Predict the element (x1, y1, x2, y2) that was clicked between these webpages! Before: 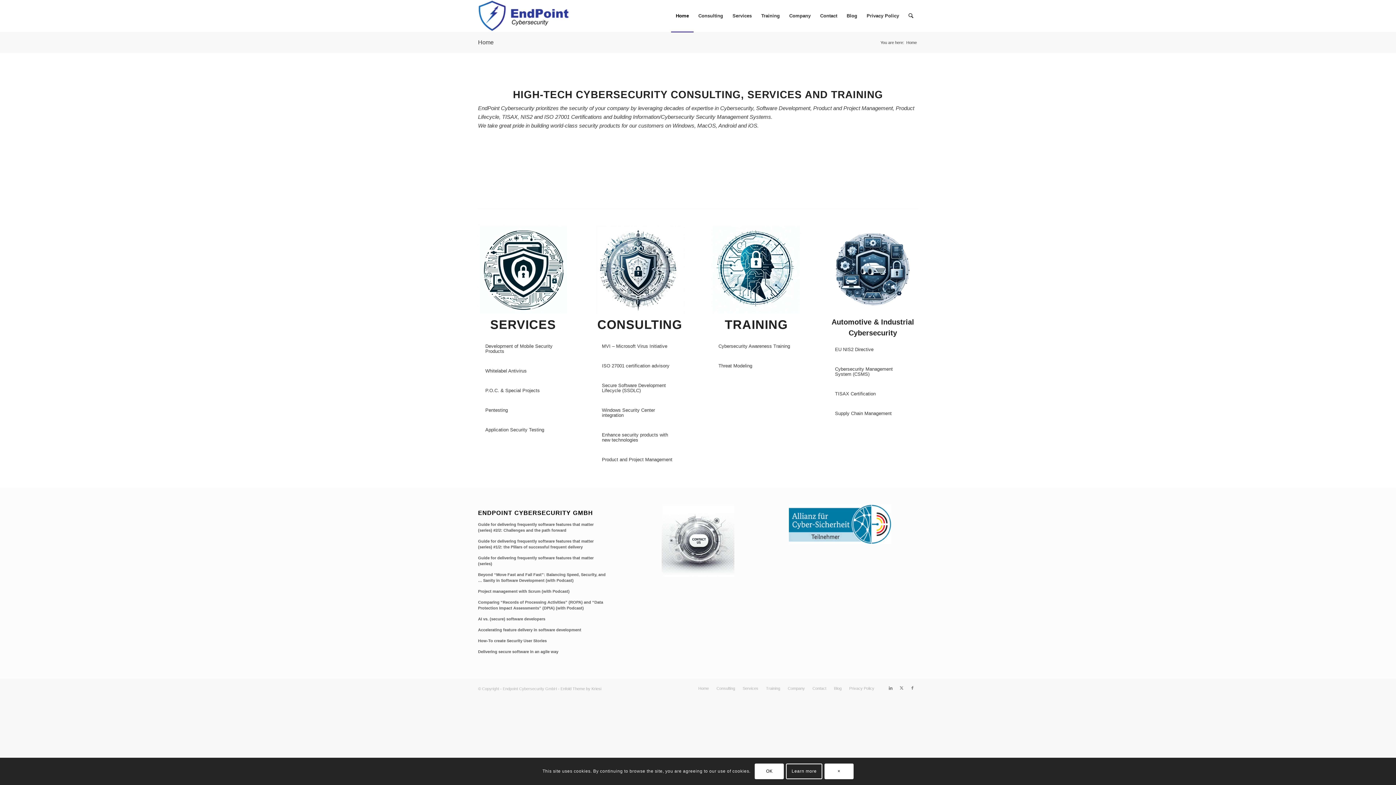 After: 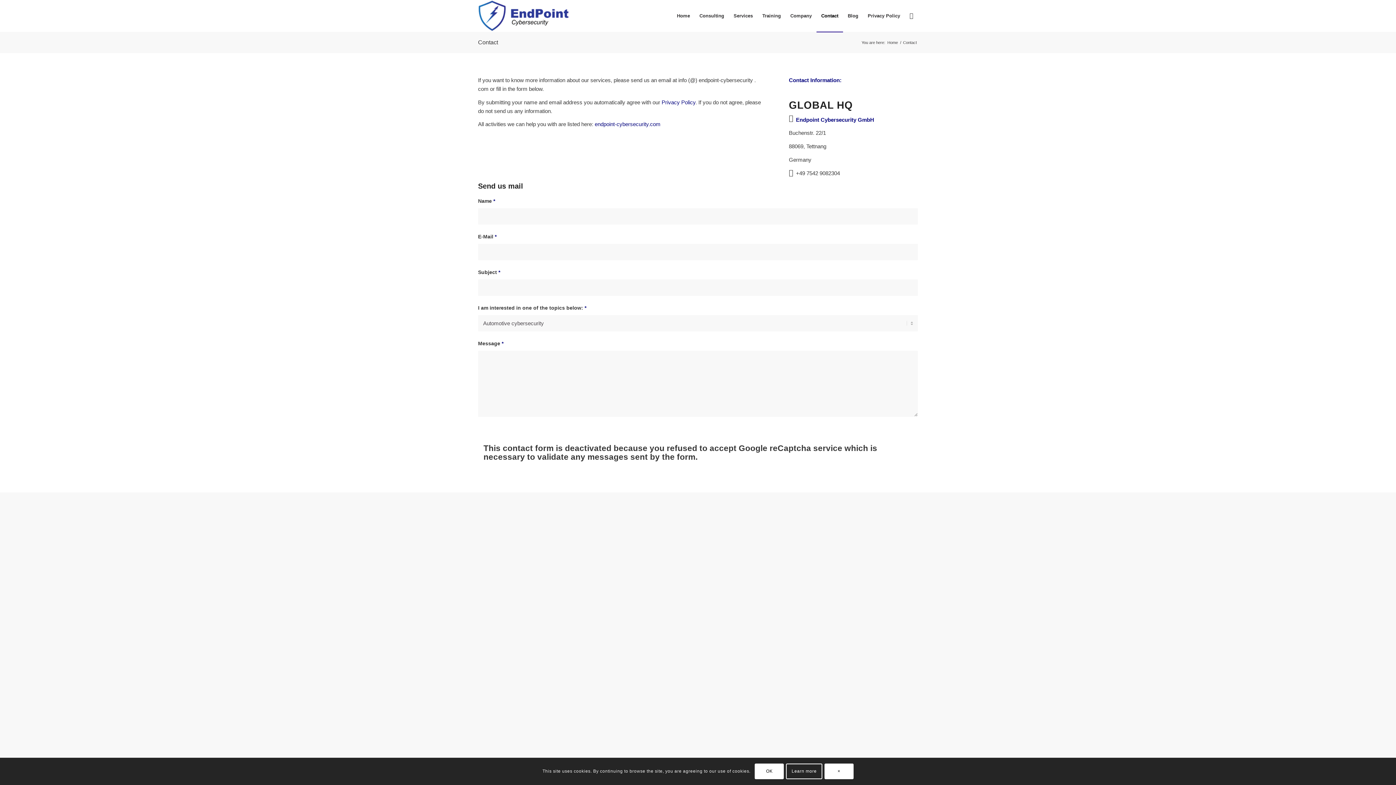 Action: bbox: (661, 572, 734, 578)